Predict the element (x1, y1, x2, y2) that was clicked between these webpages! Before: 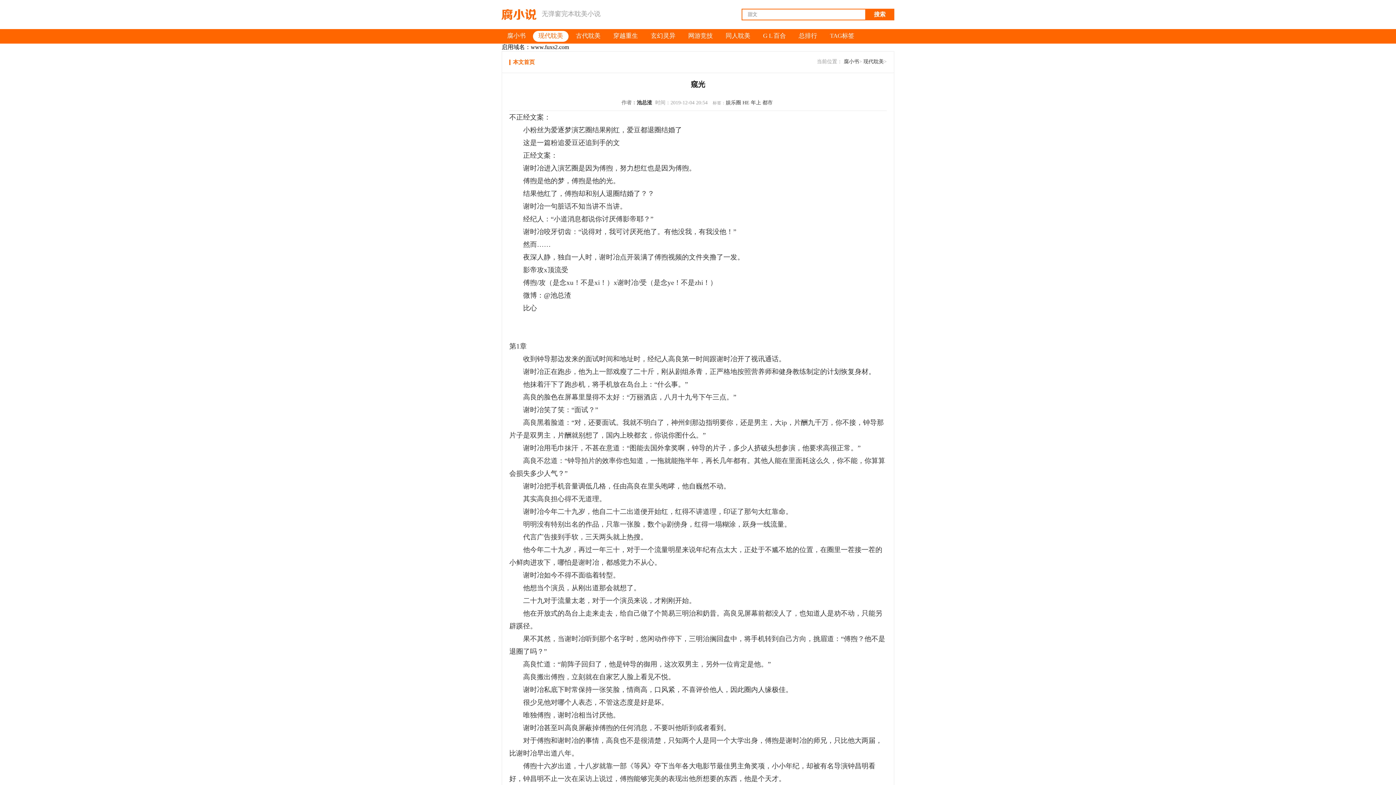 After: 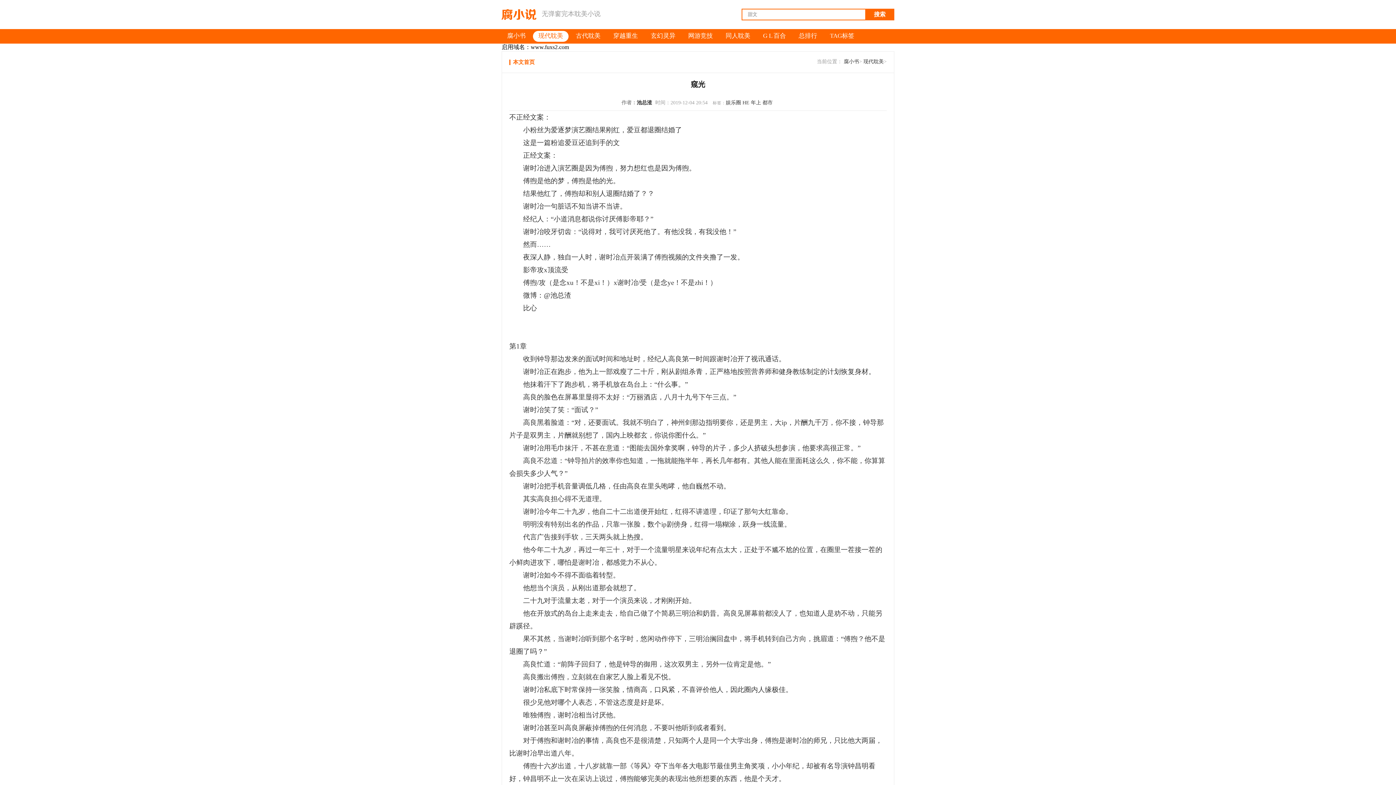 Action: bbox: (509, 58, 534, 65) label: 本文首页